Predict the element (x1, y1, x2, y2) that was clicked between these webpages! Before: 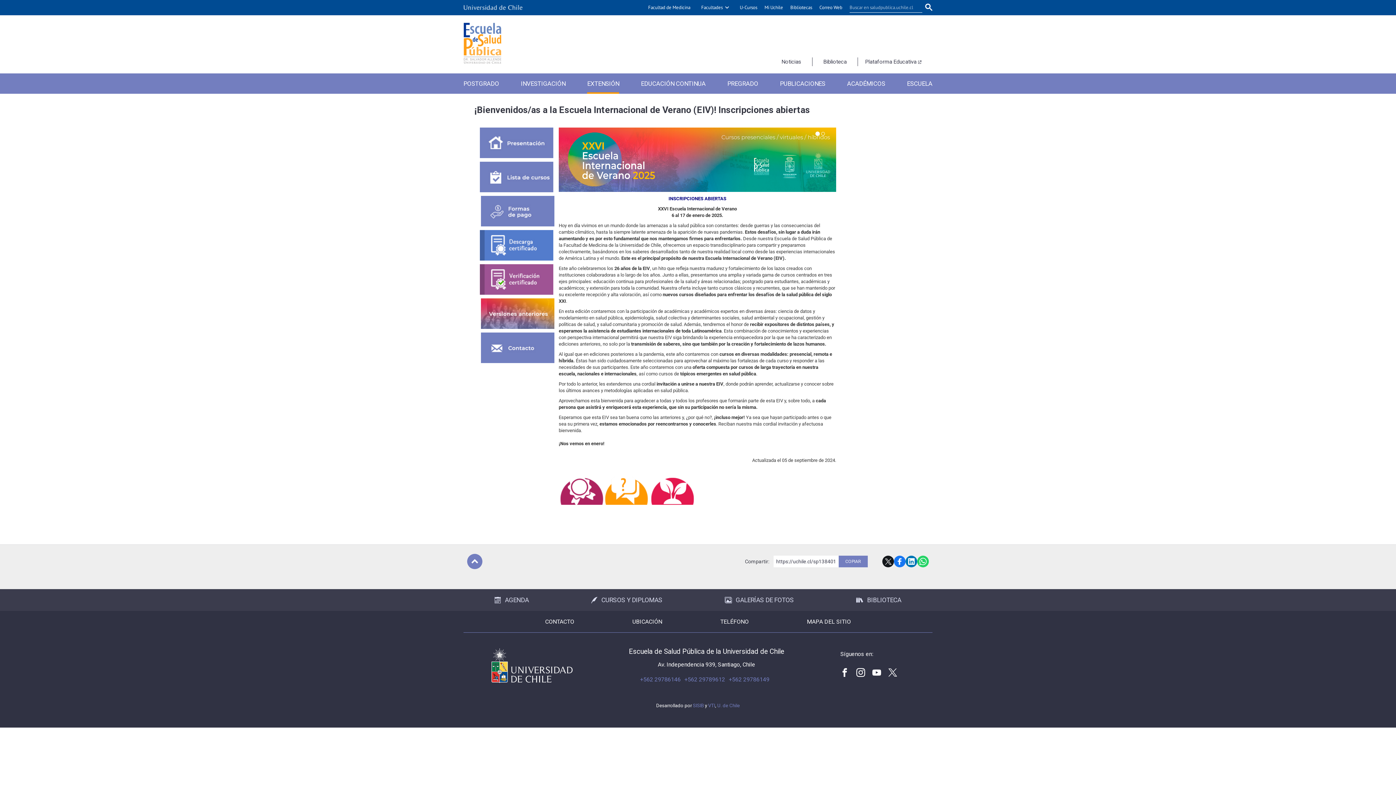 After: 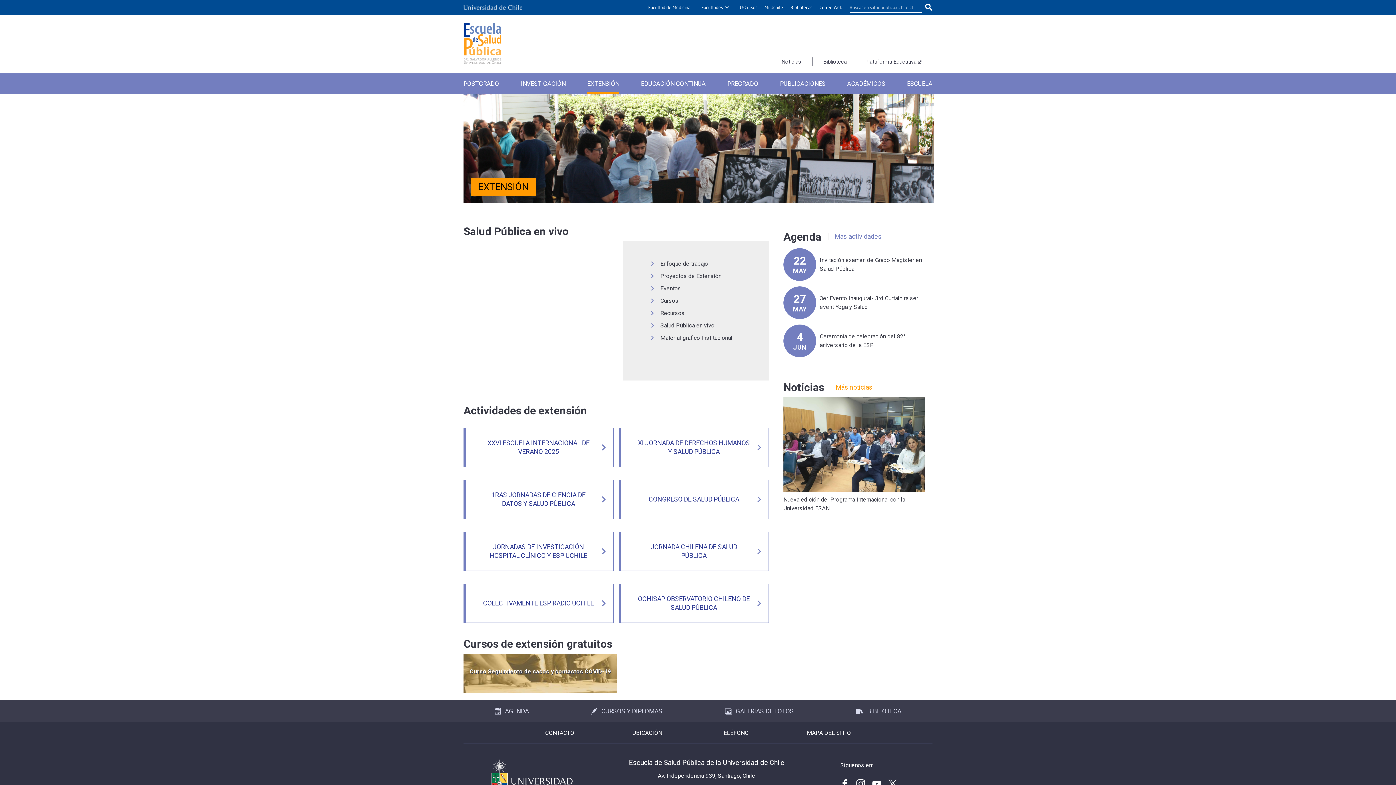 Action: bbox: (587, 77, 619, 90) label: EXTENSIÓN